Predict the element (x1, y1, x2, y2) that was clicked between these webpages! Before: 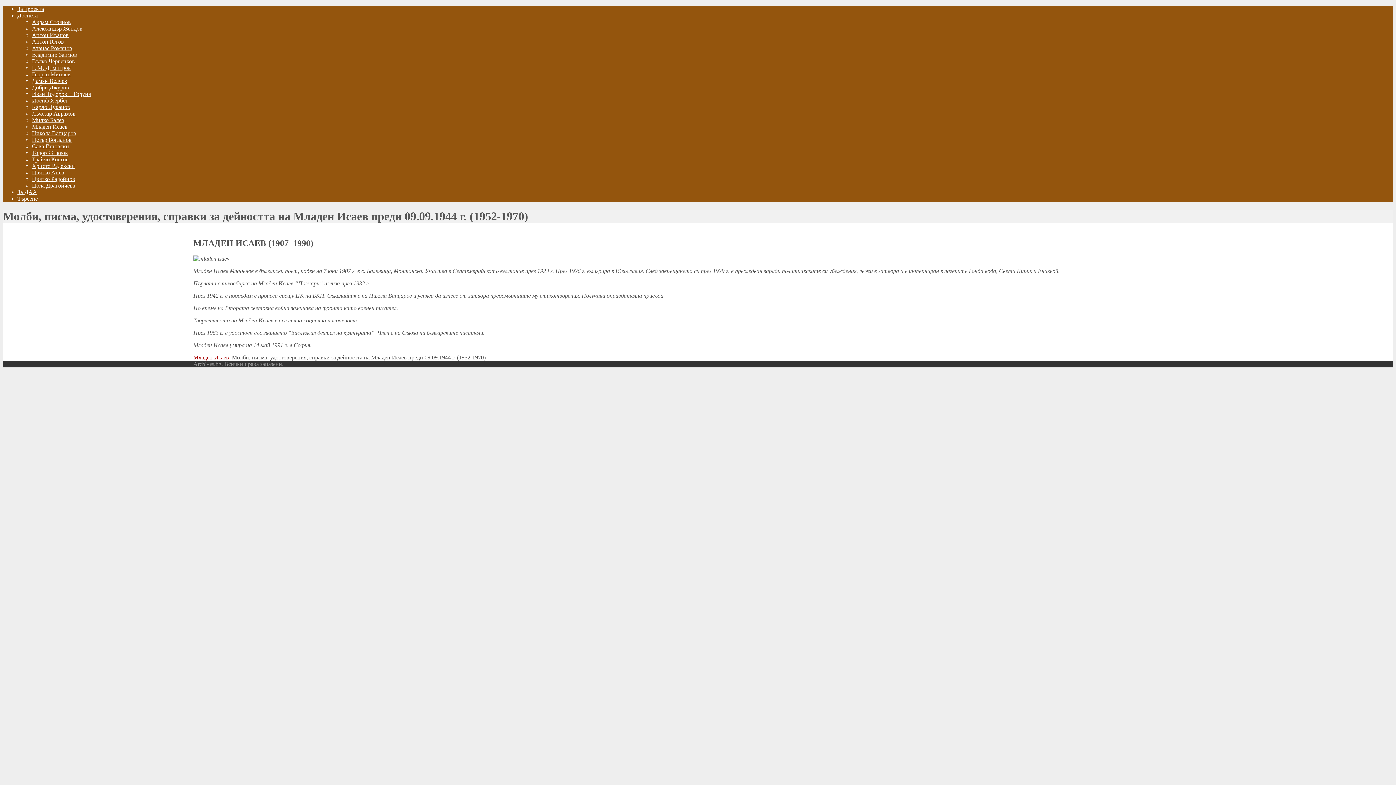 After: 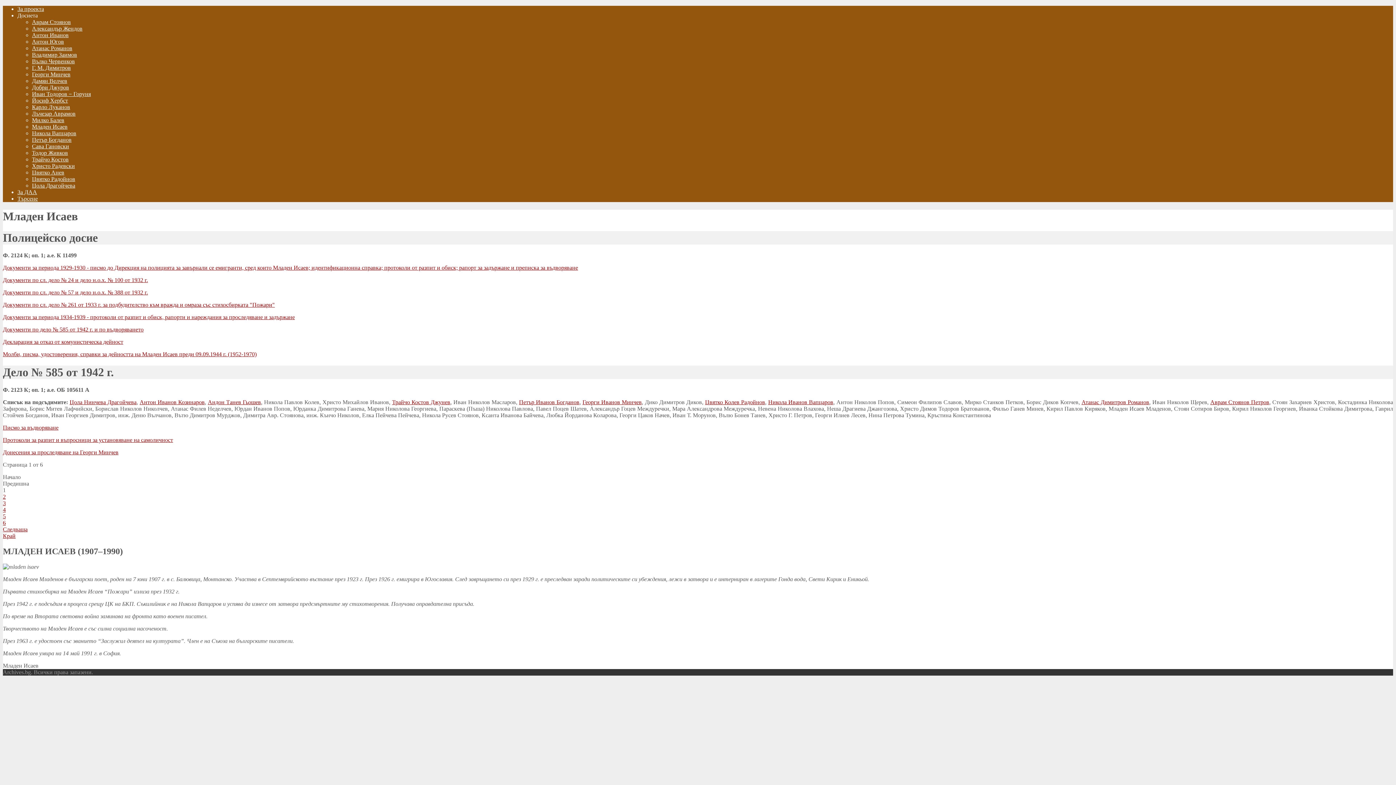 Action: label: Младен Исаев bbox: (32, 123, 67, 129)